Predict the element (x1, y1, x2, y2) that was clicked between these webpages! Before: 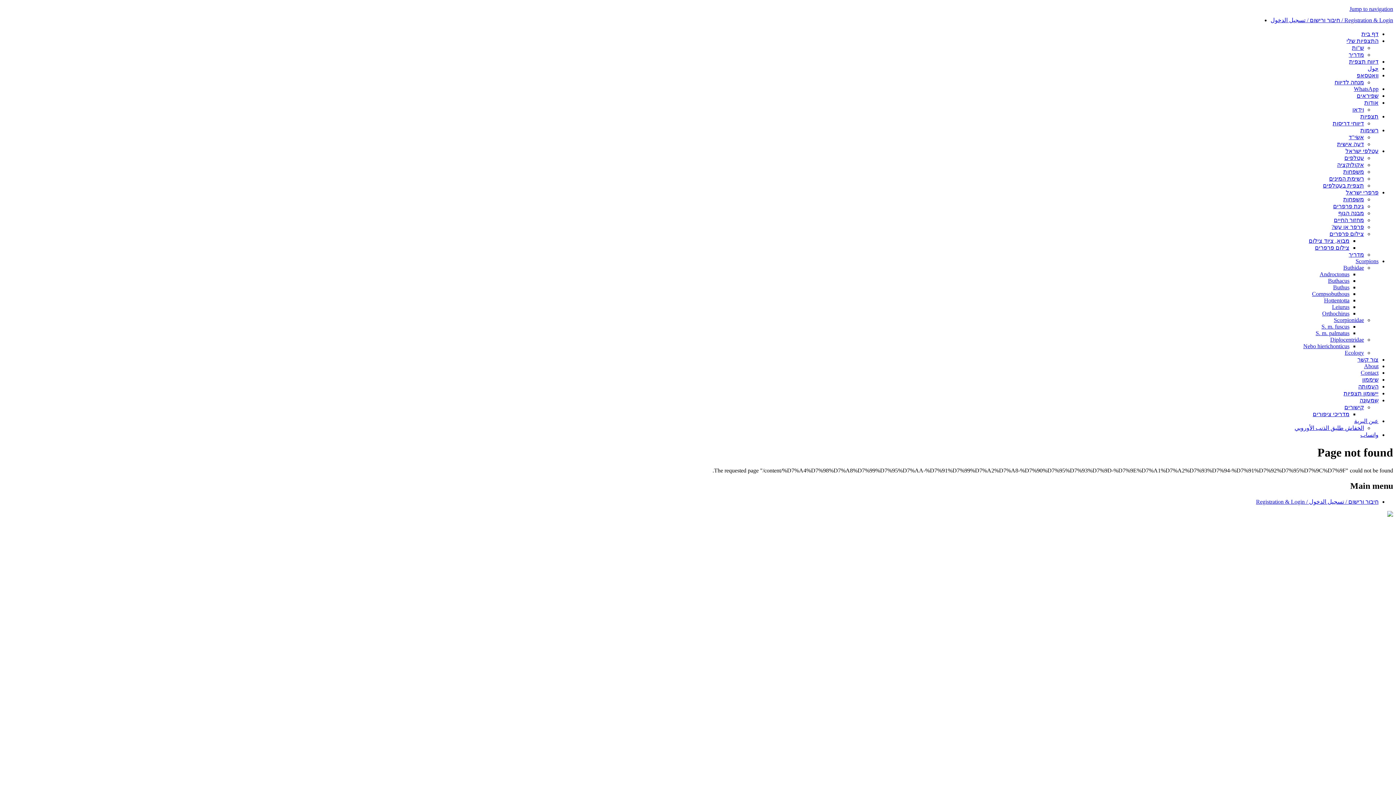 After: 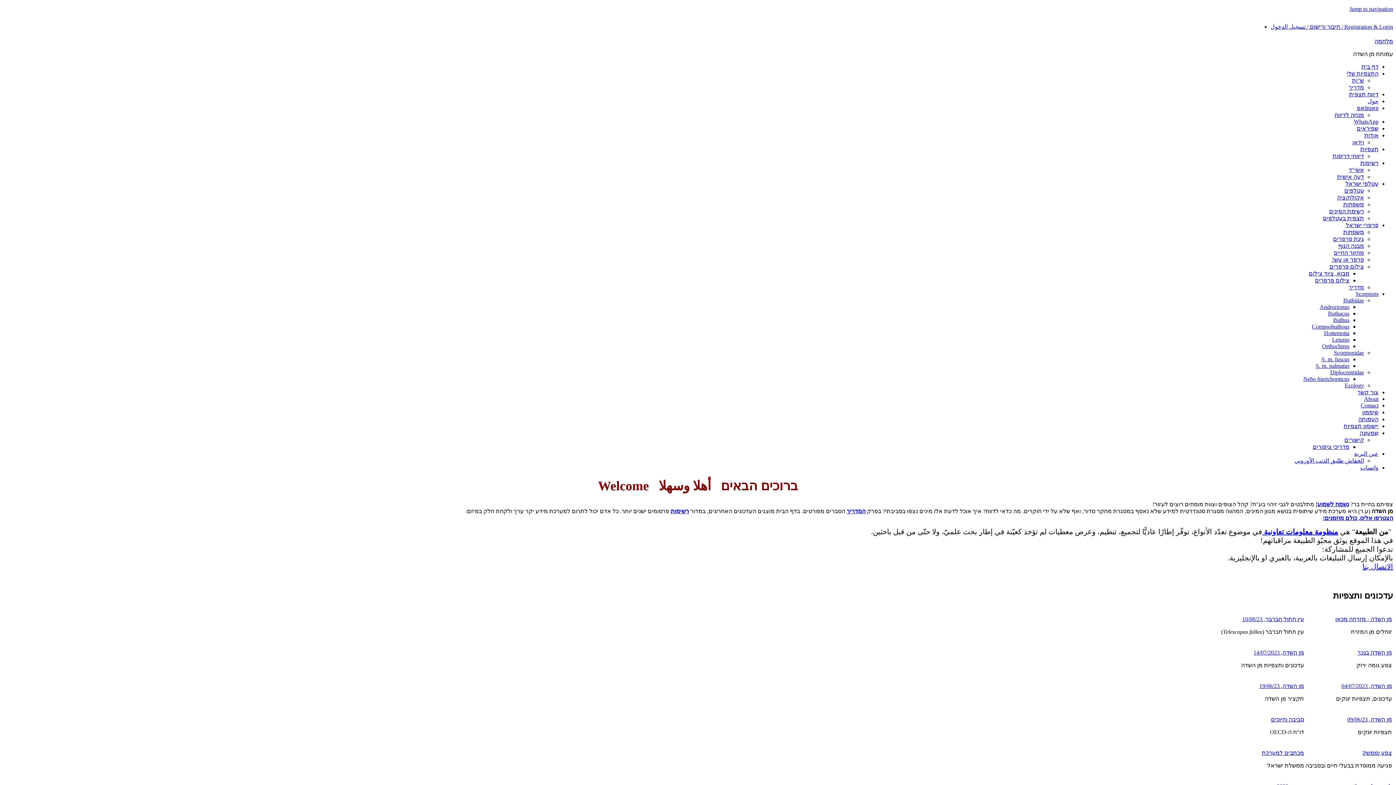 Action: bbox: (1270, 17, 1393, 23) label: חיבור ורישום / تسجيل الدخول / Registration & Login